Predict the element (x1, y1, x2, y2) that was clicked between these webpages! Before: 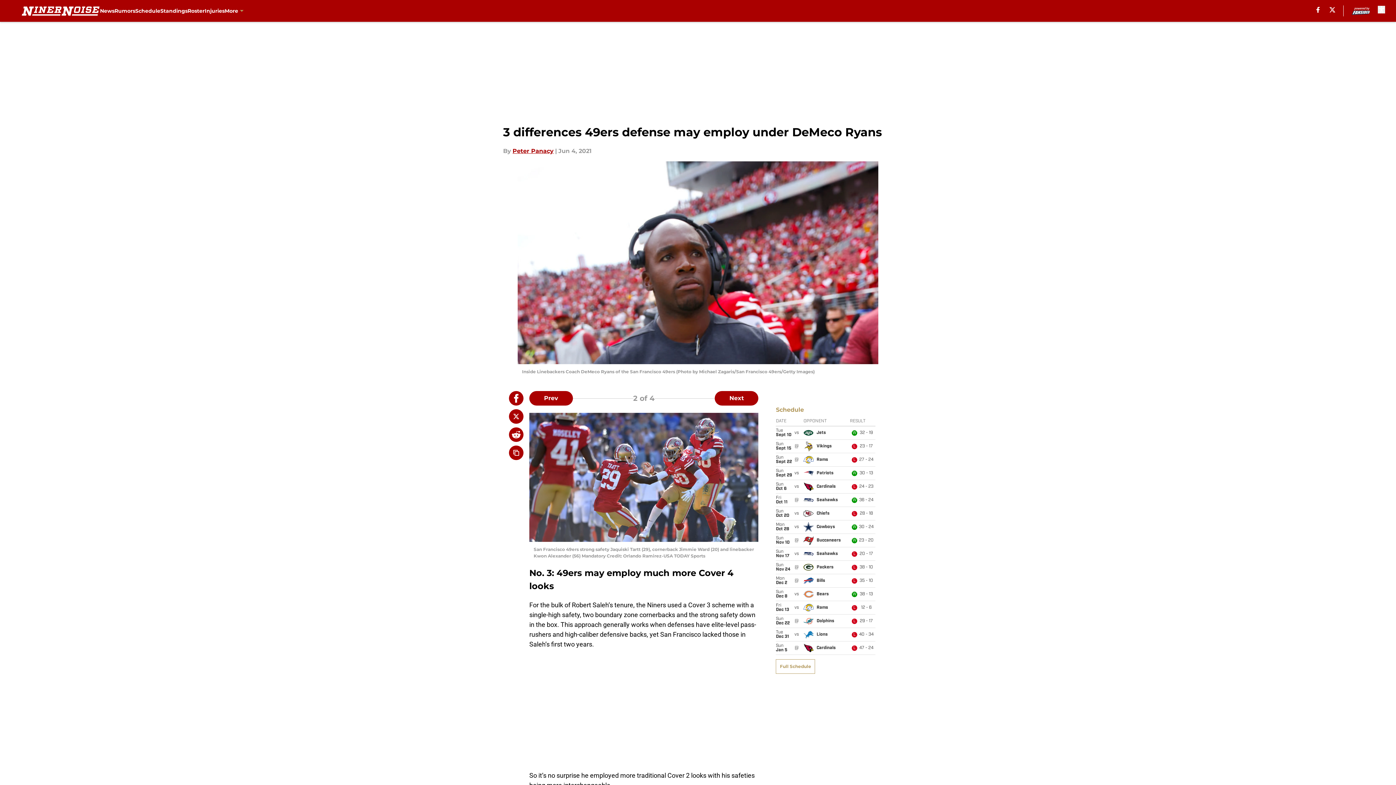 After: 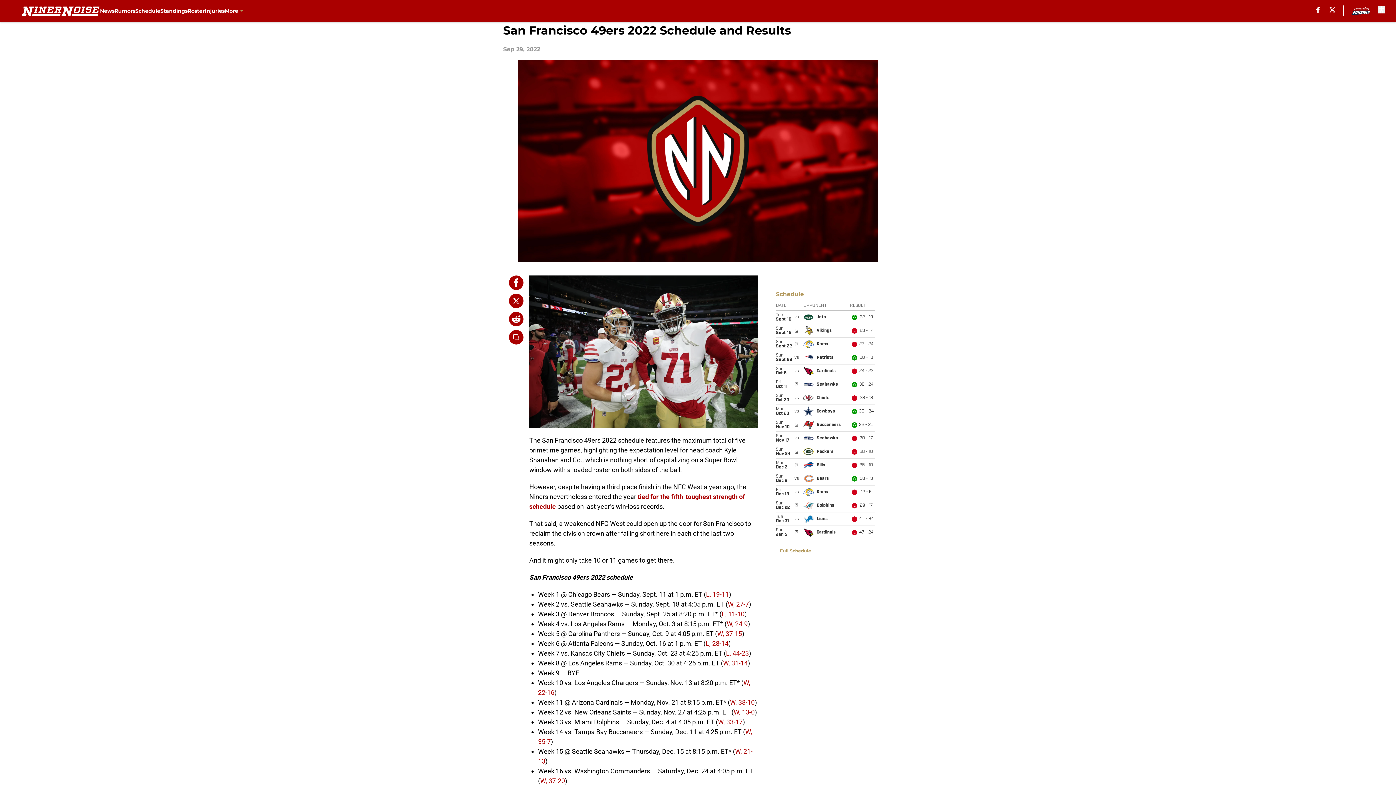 Action: label: Full Schedule bbox: (776, 659, 815, 674)